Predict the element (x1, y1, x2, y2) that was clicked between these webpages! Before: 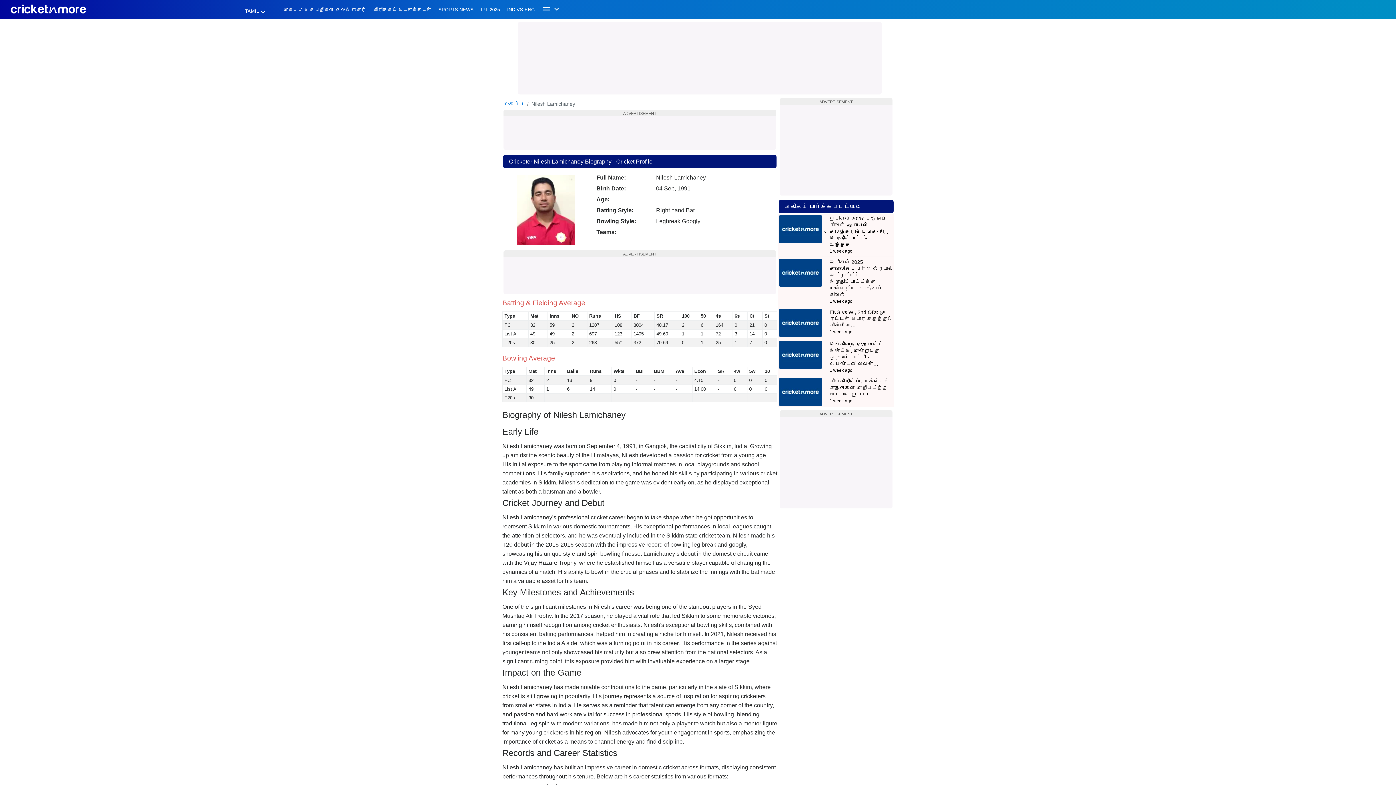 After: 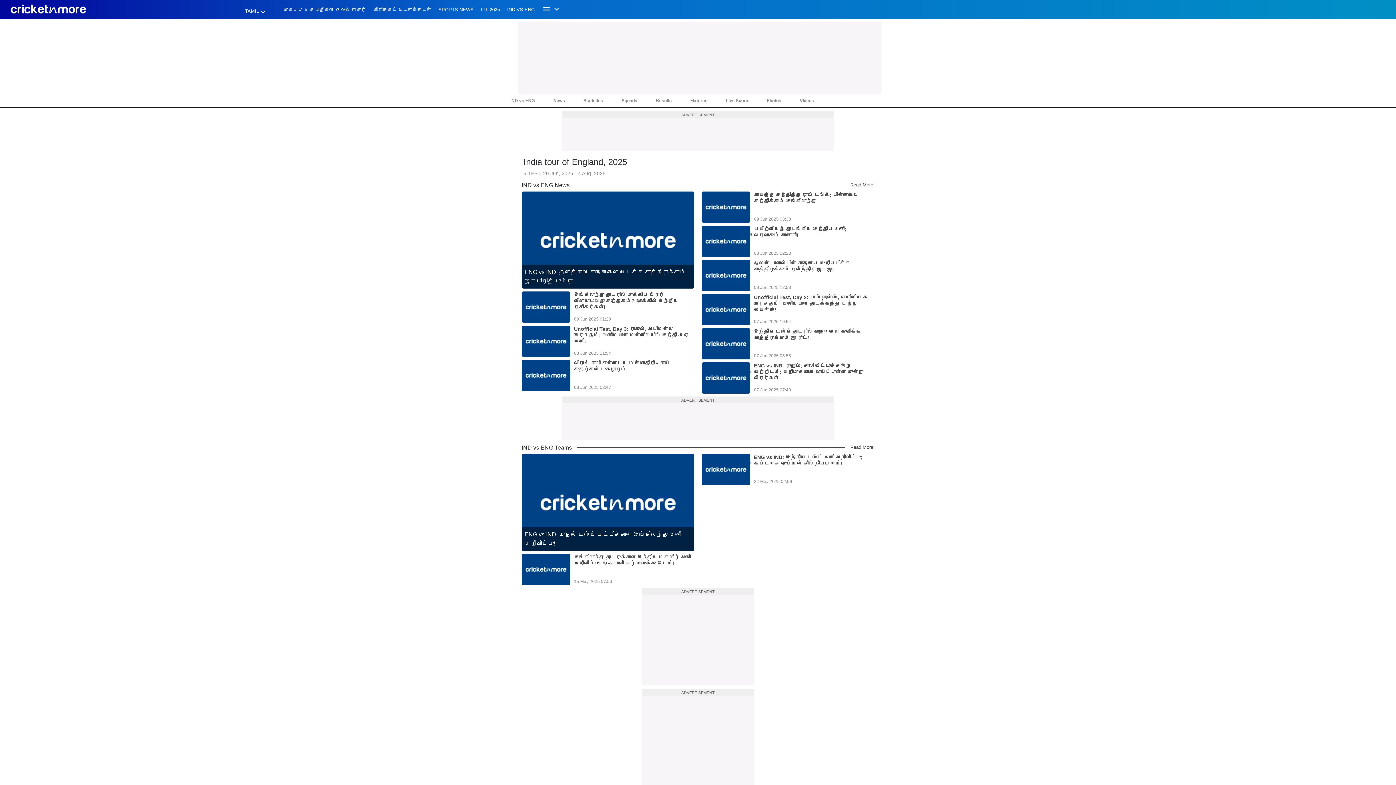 Action: bbox: (507, 6, 534, 19) label: IND VS ENG